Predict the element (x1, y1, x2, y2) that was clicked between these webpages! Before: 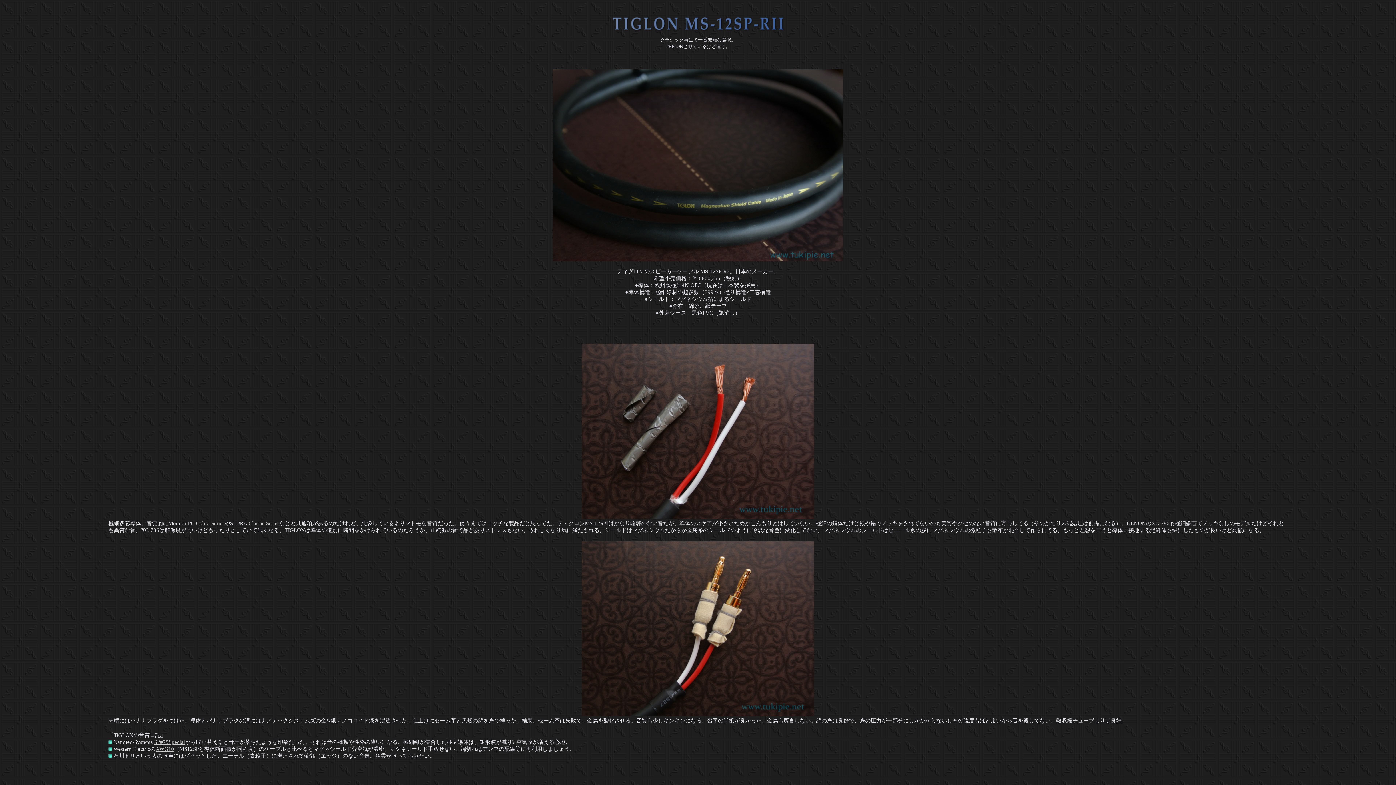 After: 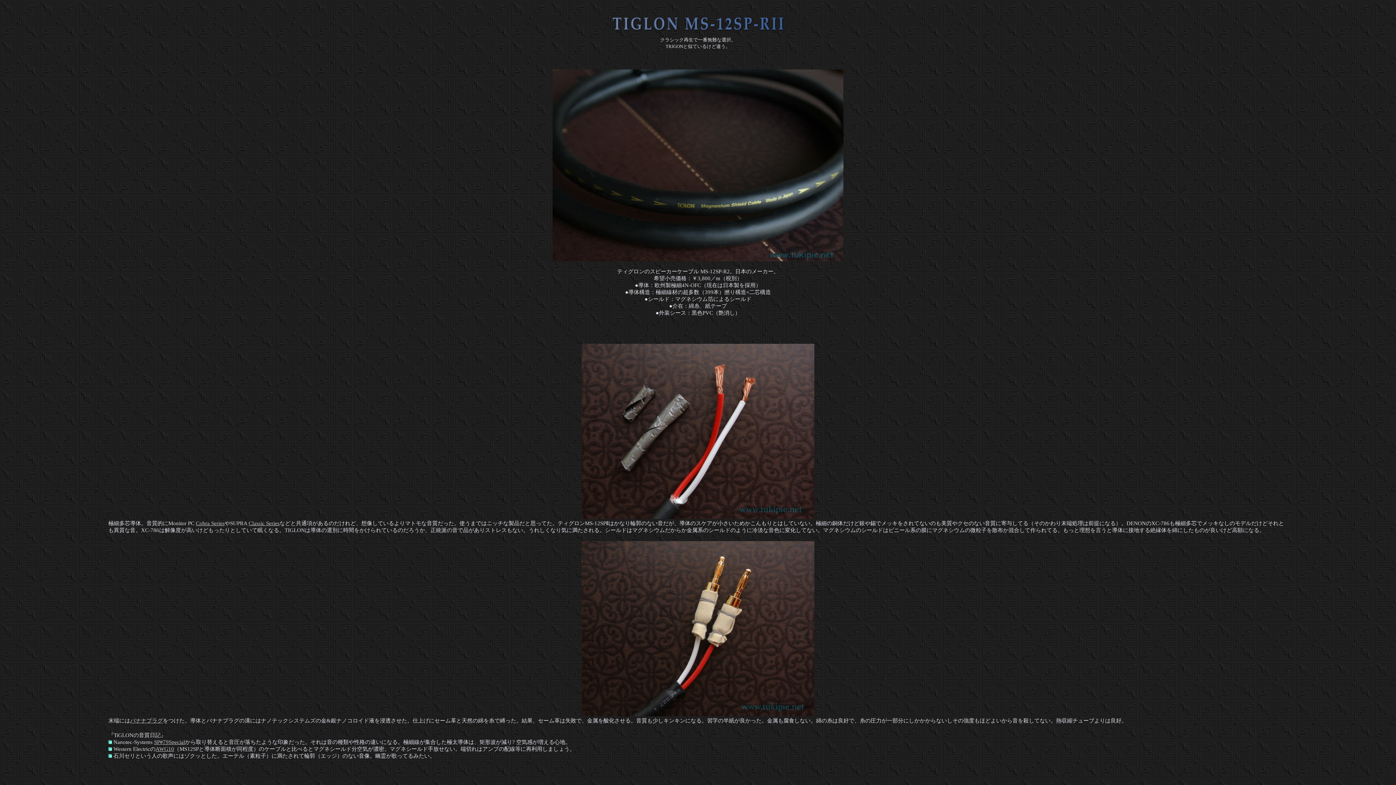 Action: label: バナナプラグ bbox: (130, 718, 162, 724)